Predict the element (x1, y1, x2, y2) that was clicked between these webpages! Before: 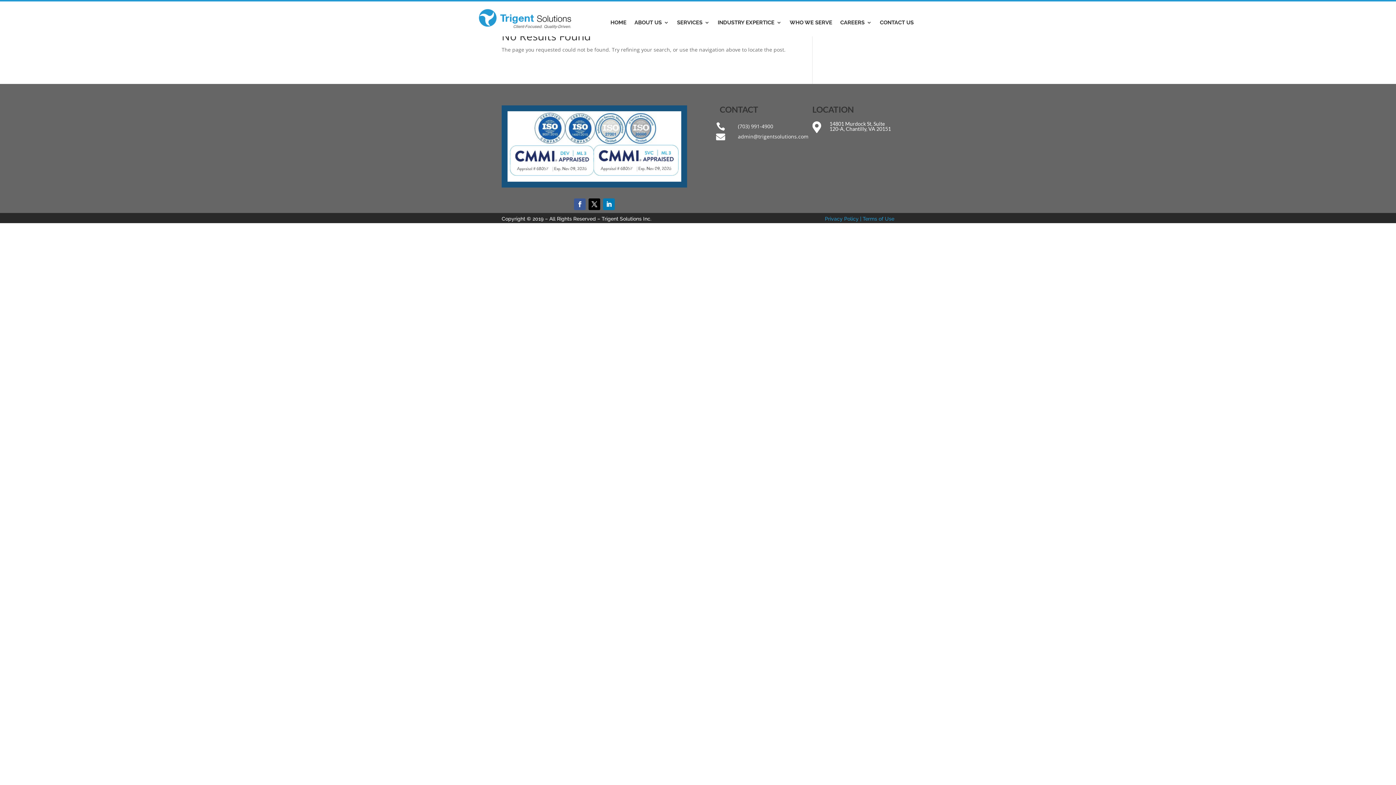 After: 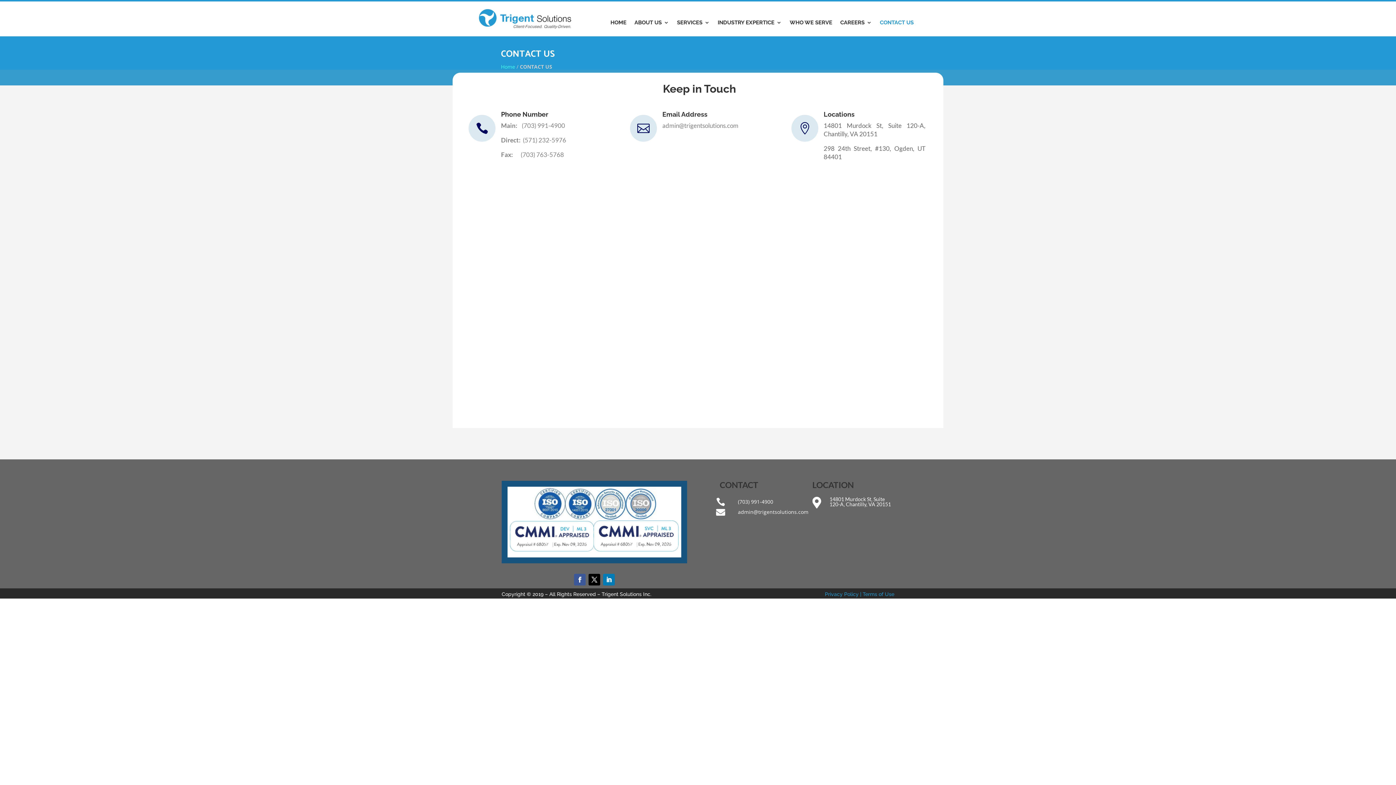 Action: label: CONTACT US bbox: (880, 20, 913, 28)